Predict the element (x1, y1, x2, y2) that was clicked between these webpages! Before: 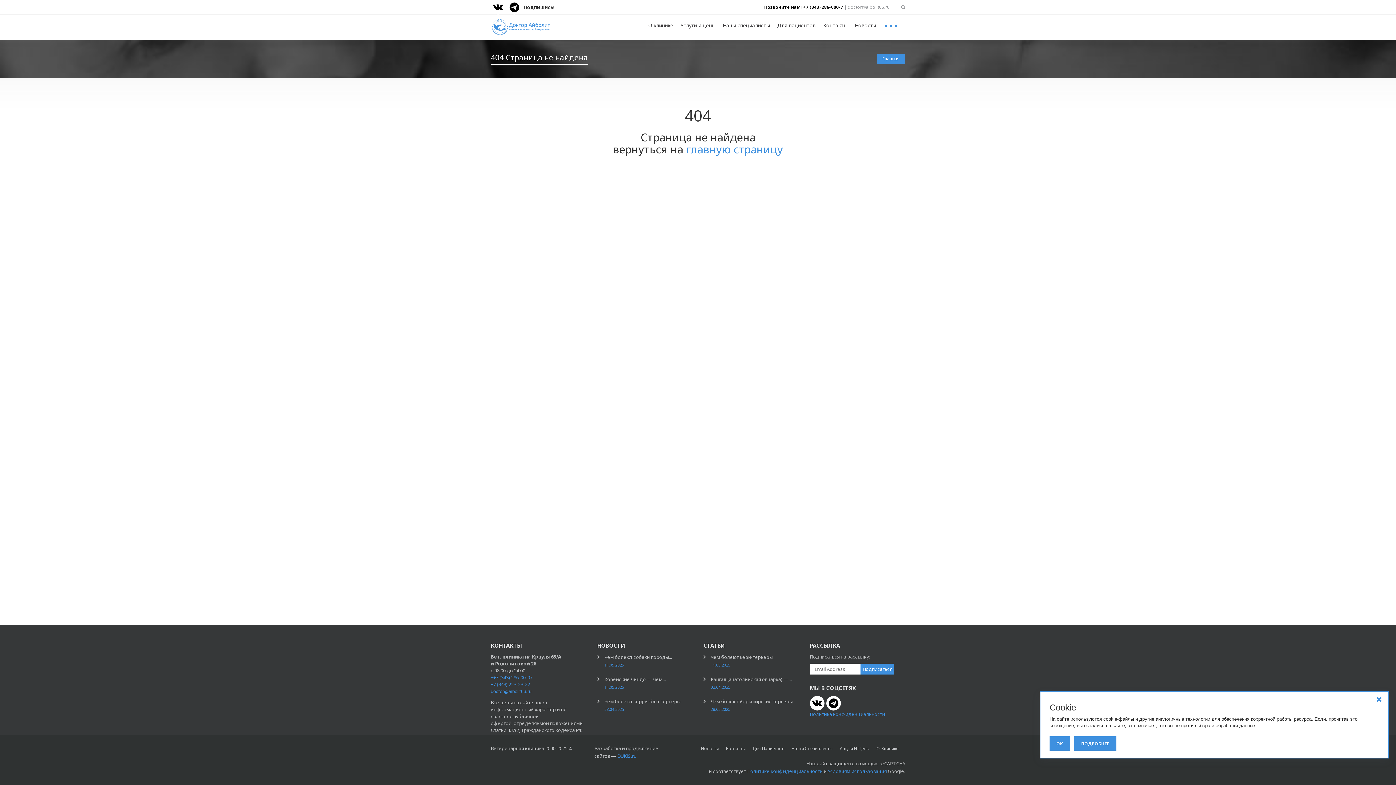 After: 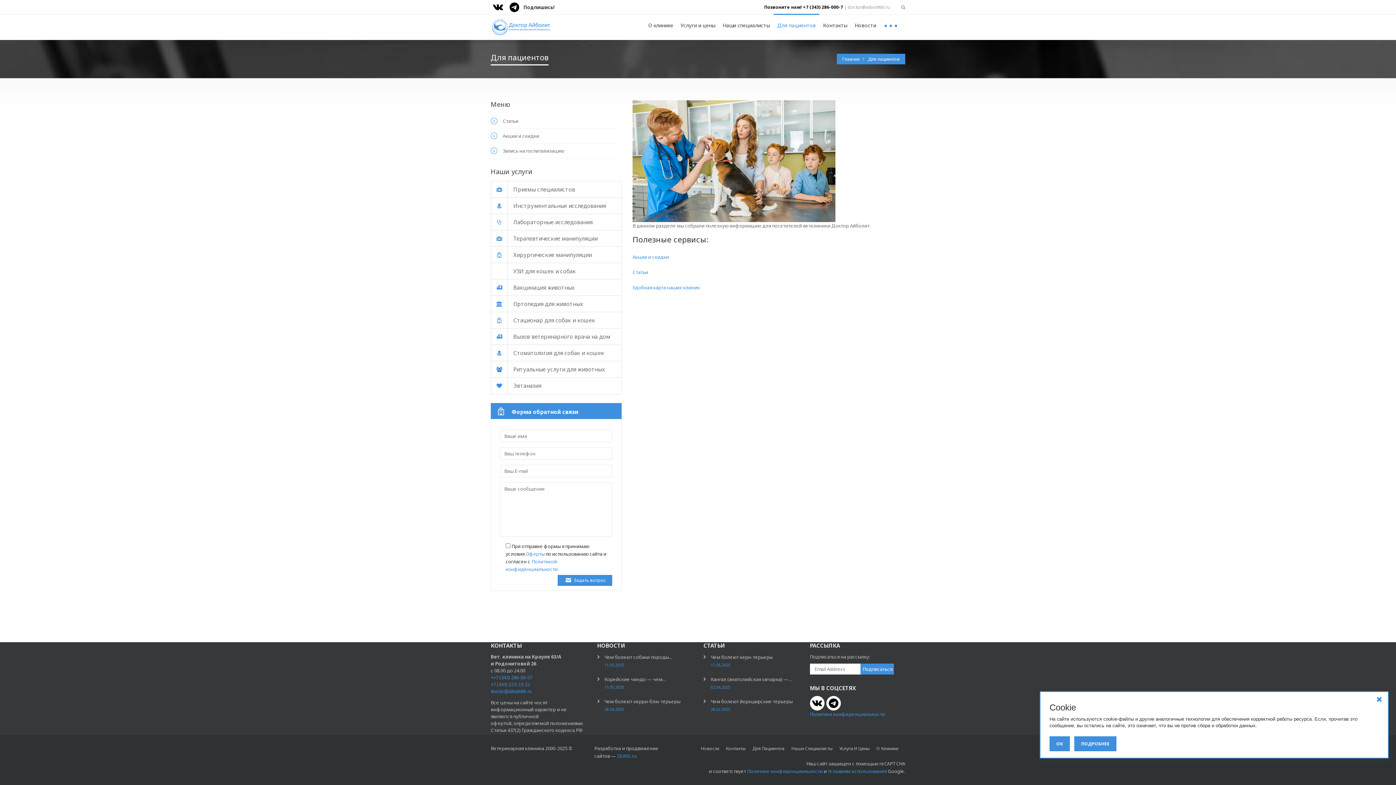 Action: bbox: (773, 14, 819, 36) label: Для пациентов